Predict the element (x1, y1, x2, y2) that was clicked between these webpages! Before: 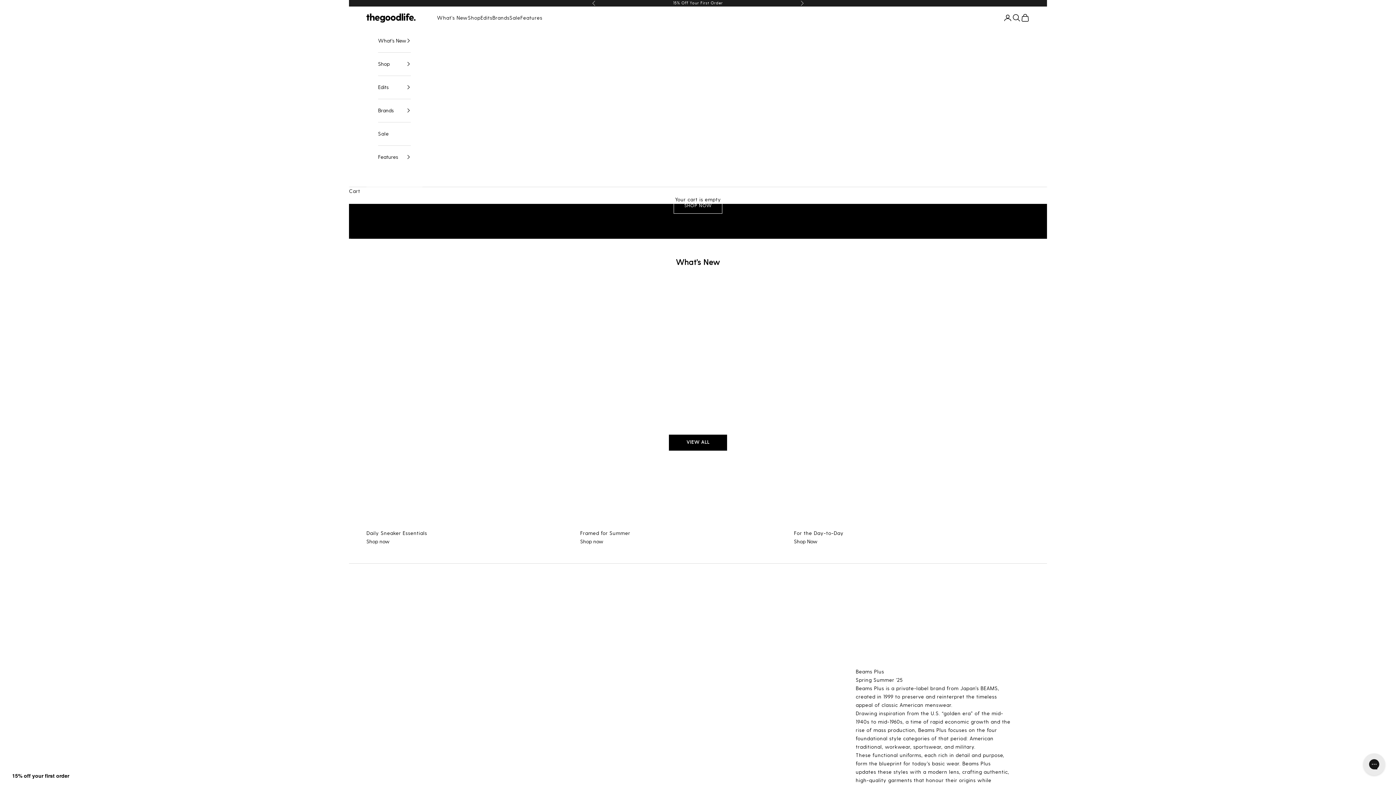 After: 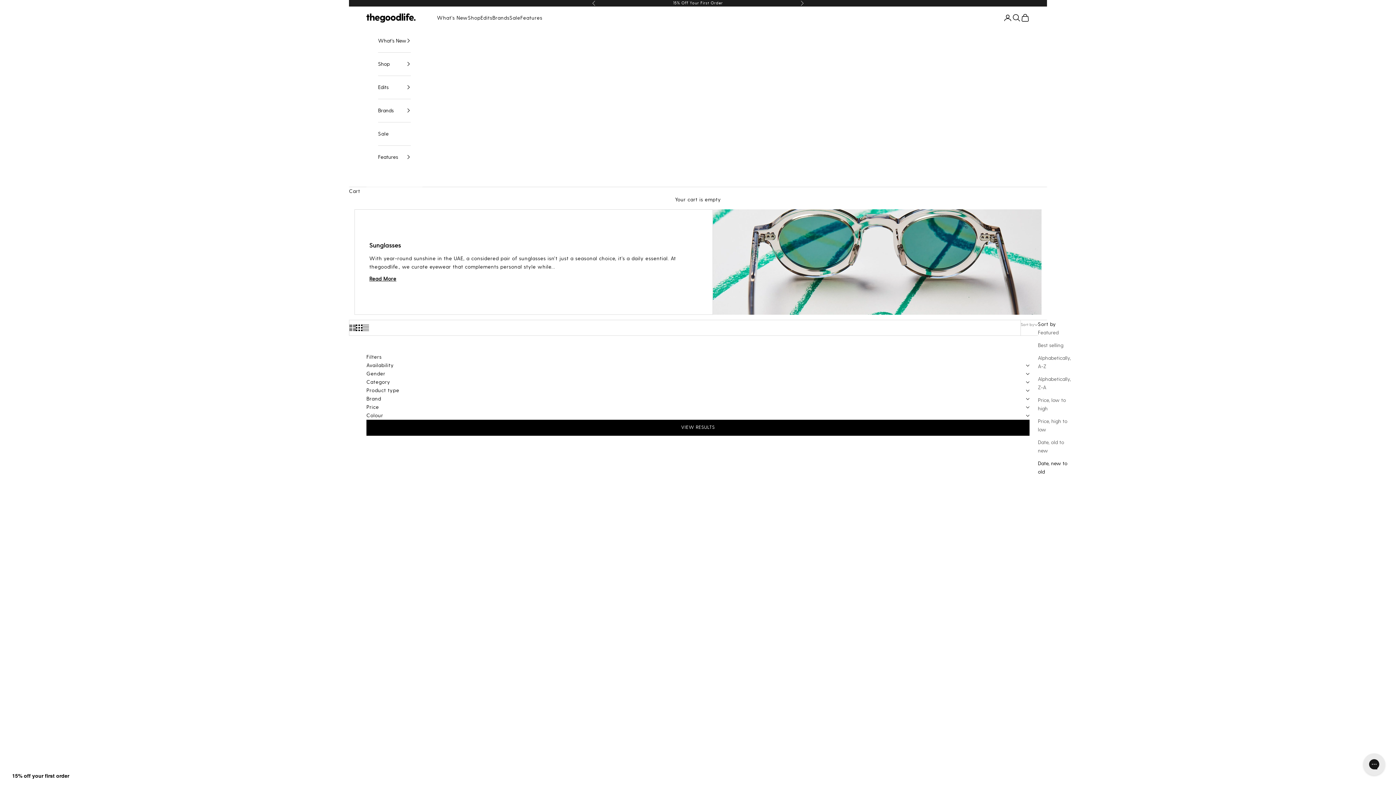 Action: bbox: (580, 537, 603, 546) label: Shop now